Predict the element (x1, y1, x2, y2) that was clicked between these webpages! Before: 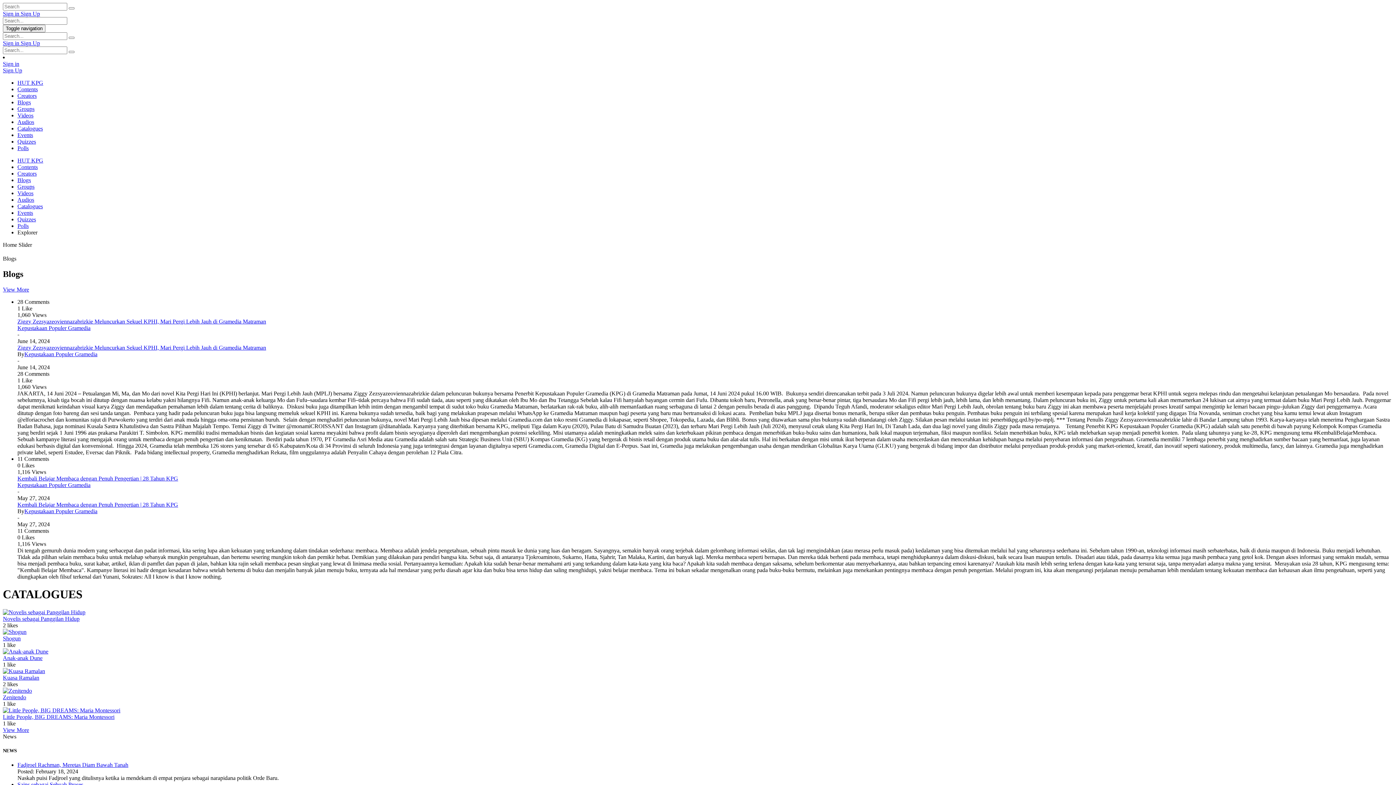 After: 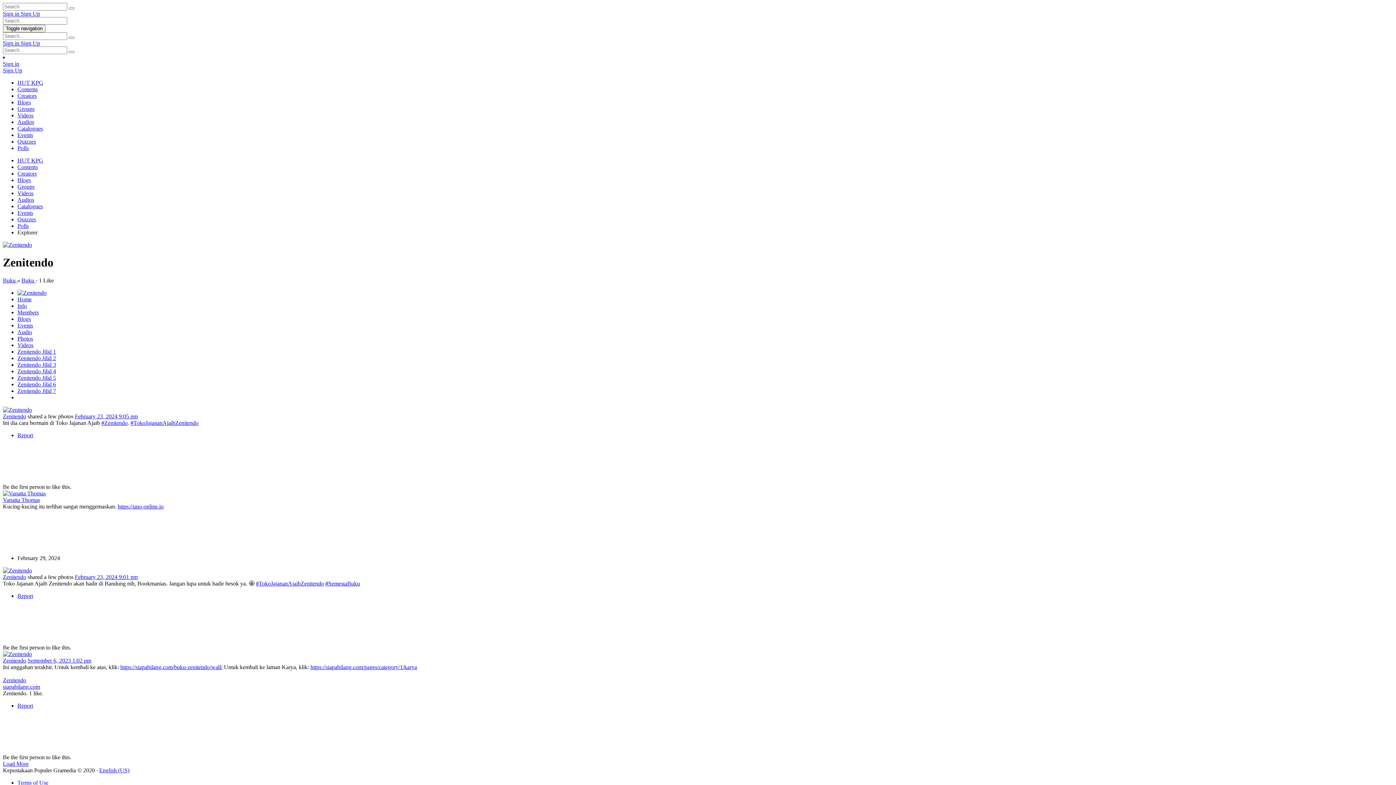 Action: label: Zenitendo bbox: (2, 694, 26, 700)